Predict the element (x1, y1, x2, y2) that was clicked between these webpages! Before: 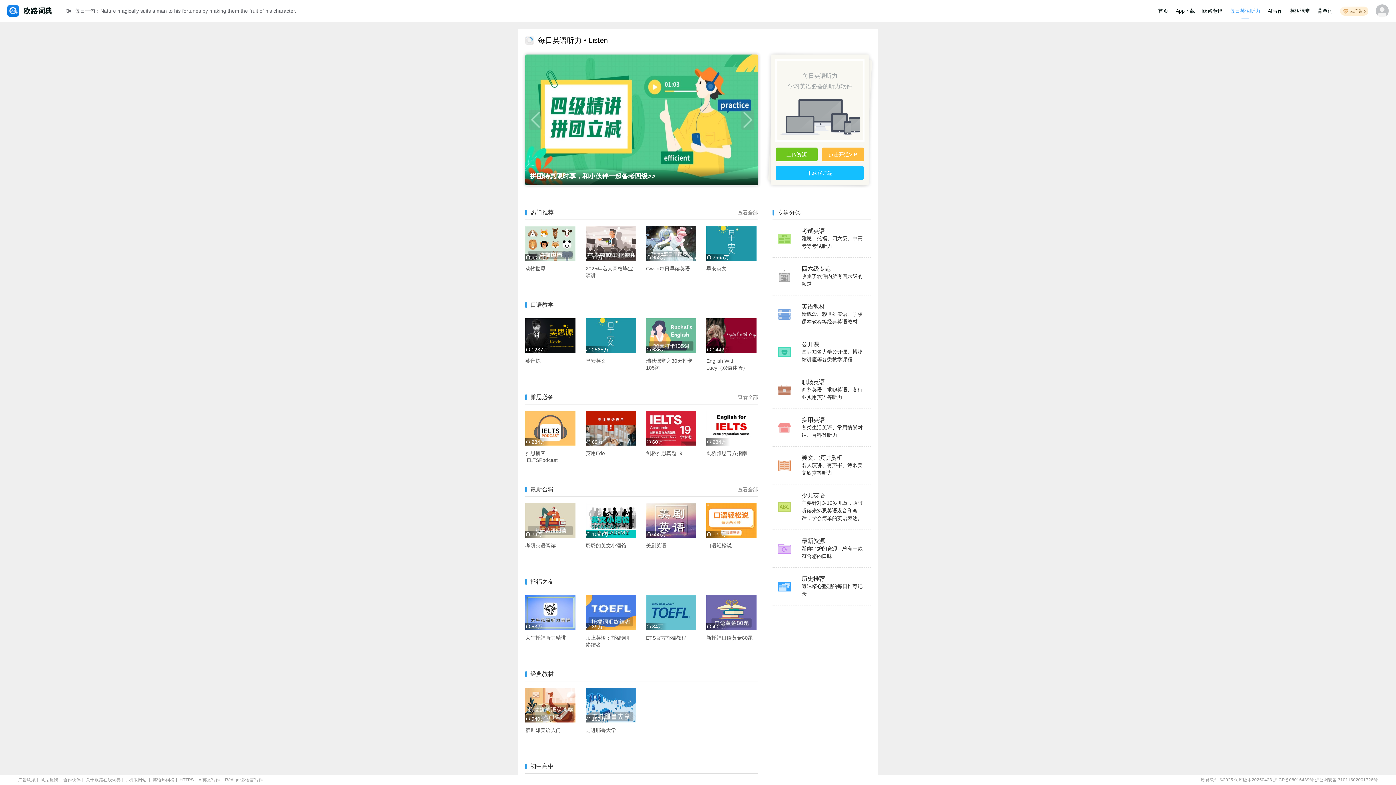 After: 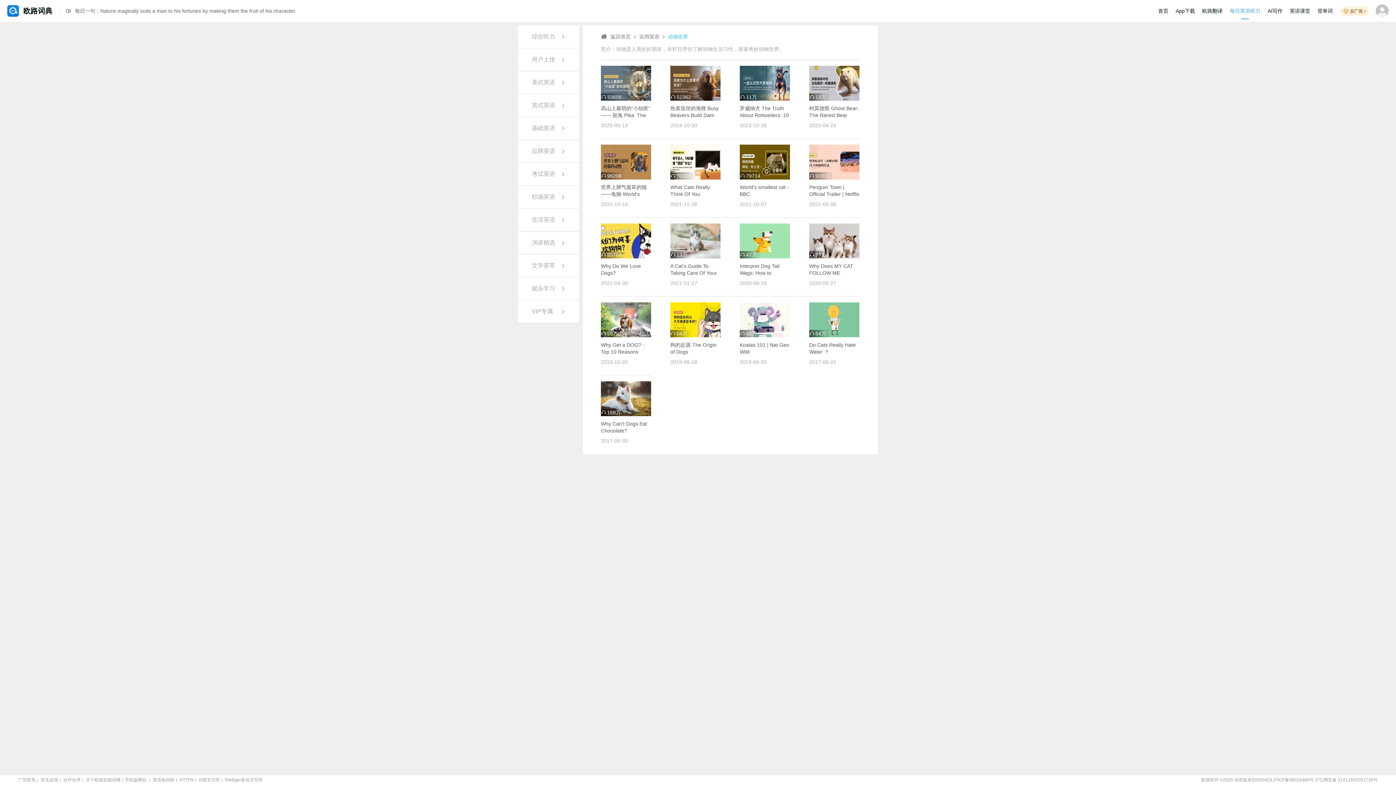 Action: label: 动物世界
606万 bbox: (525, 226, 575, 295)